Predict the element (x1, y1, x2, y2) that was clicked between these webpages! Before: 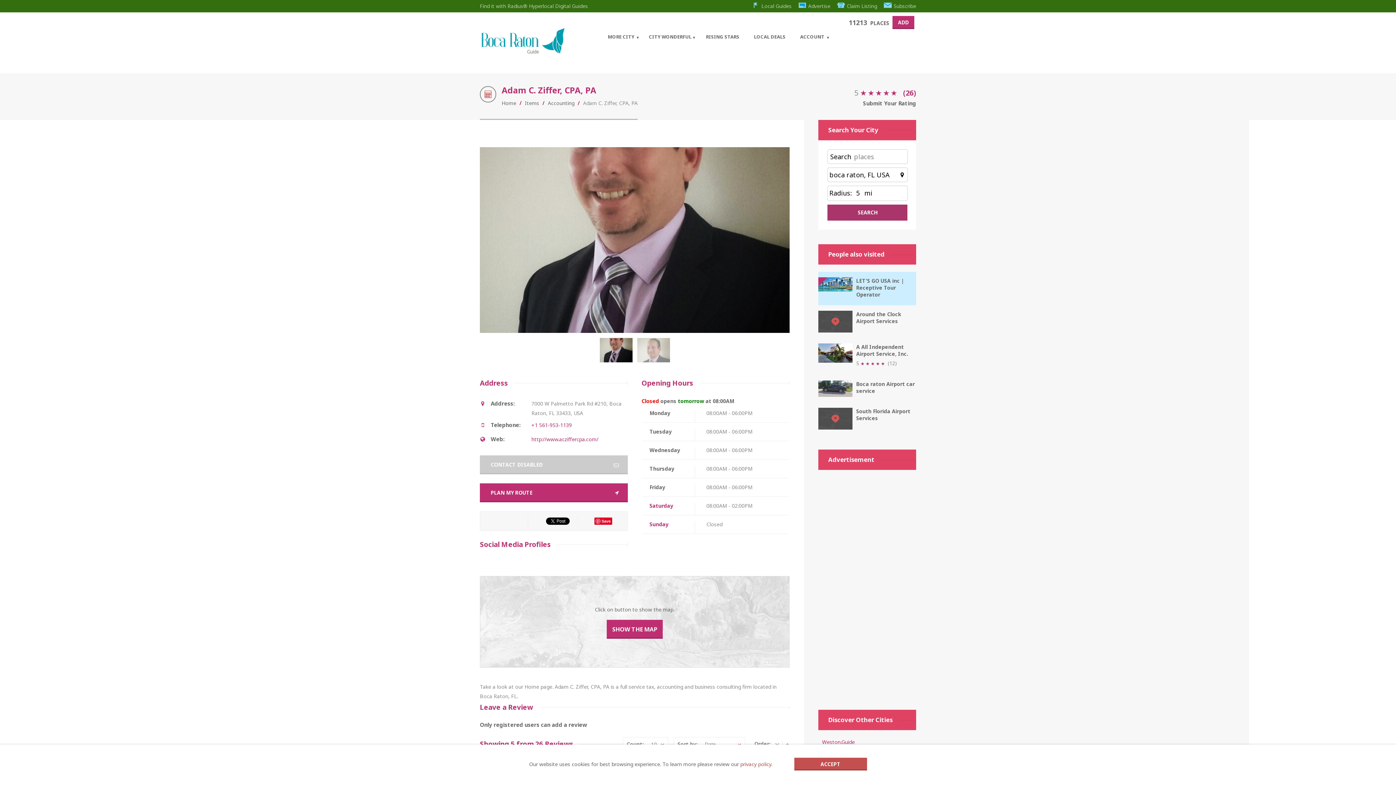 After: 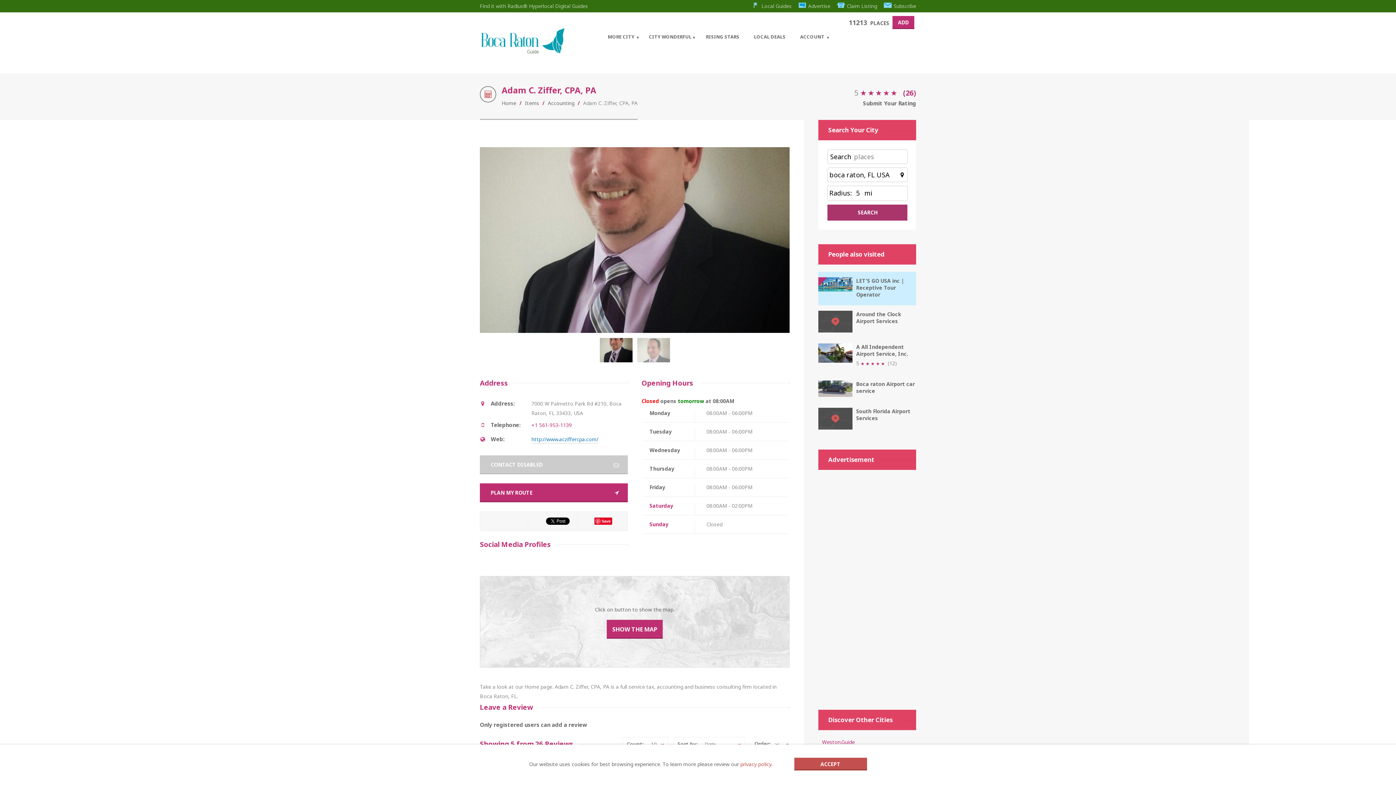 Action: bbox: (531, 436, 598, 442) label: http://www.acziffercpa.com/